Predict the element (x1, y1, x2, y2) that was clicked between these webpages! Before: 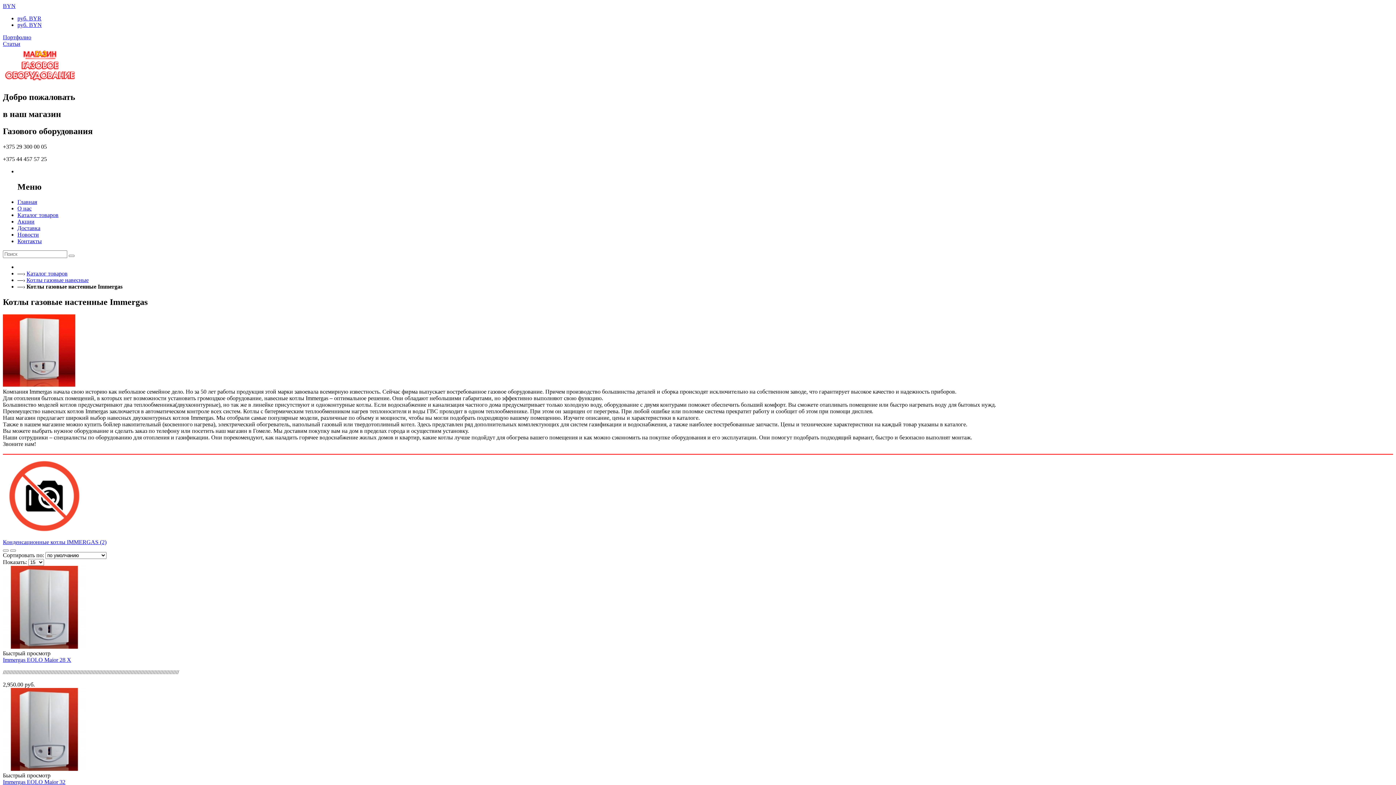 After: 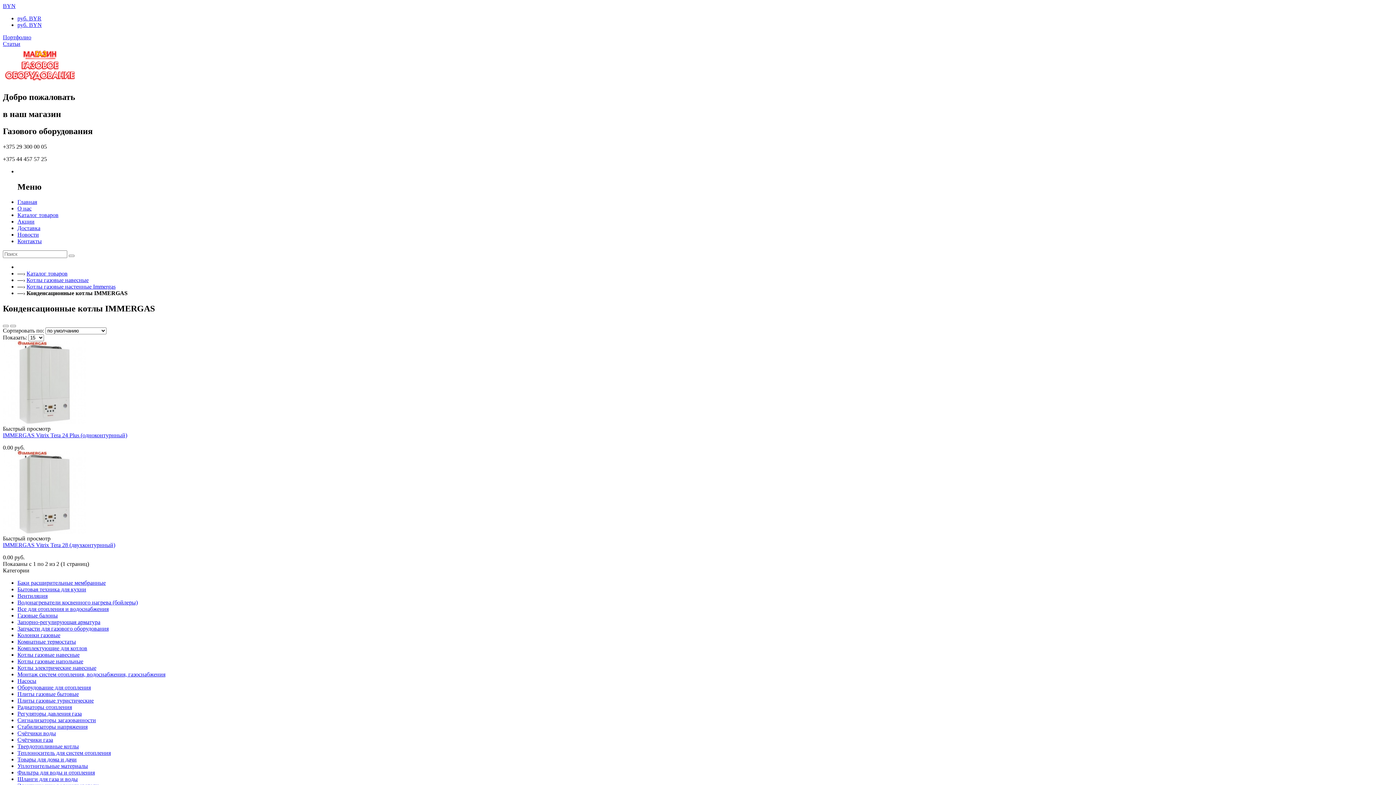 Action: bbox: (2, 532, 85, 539)